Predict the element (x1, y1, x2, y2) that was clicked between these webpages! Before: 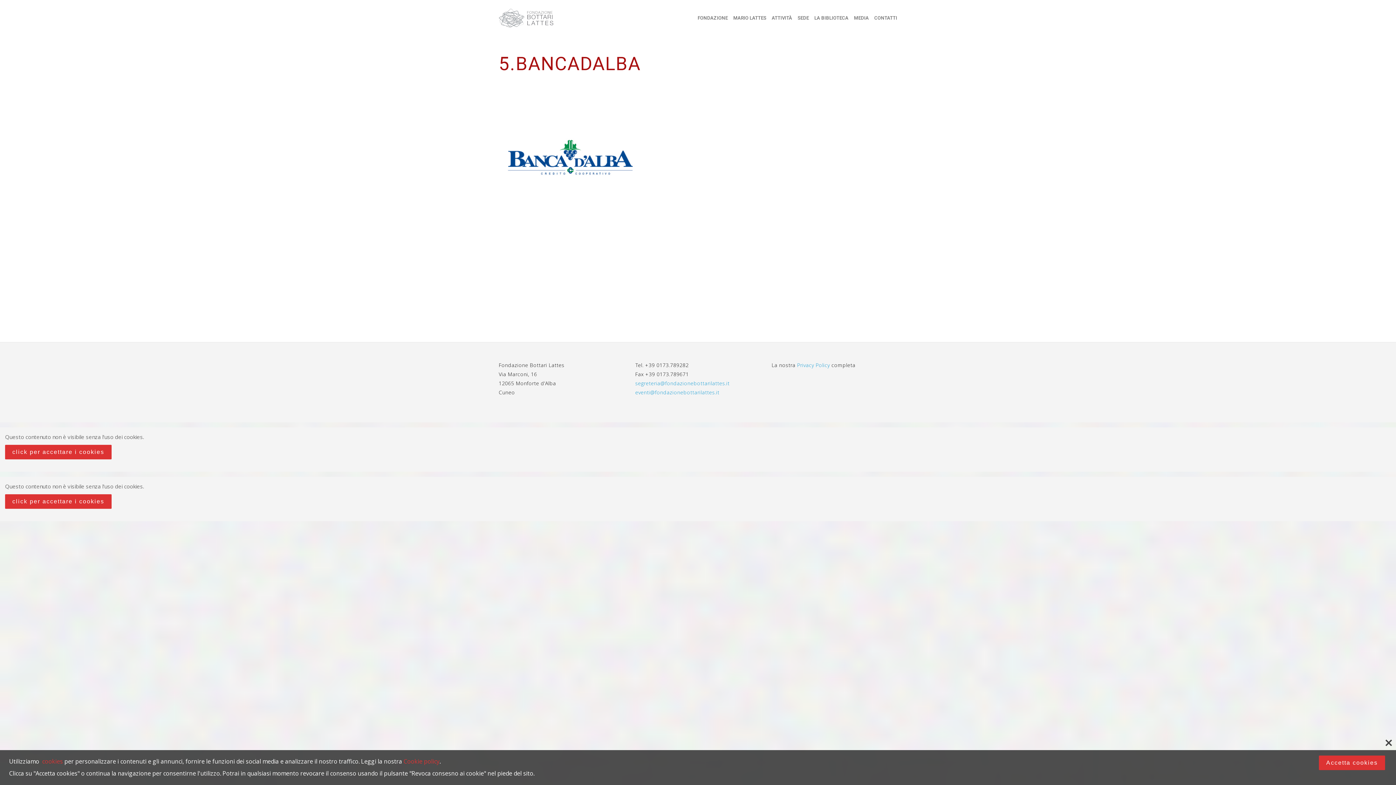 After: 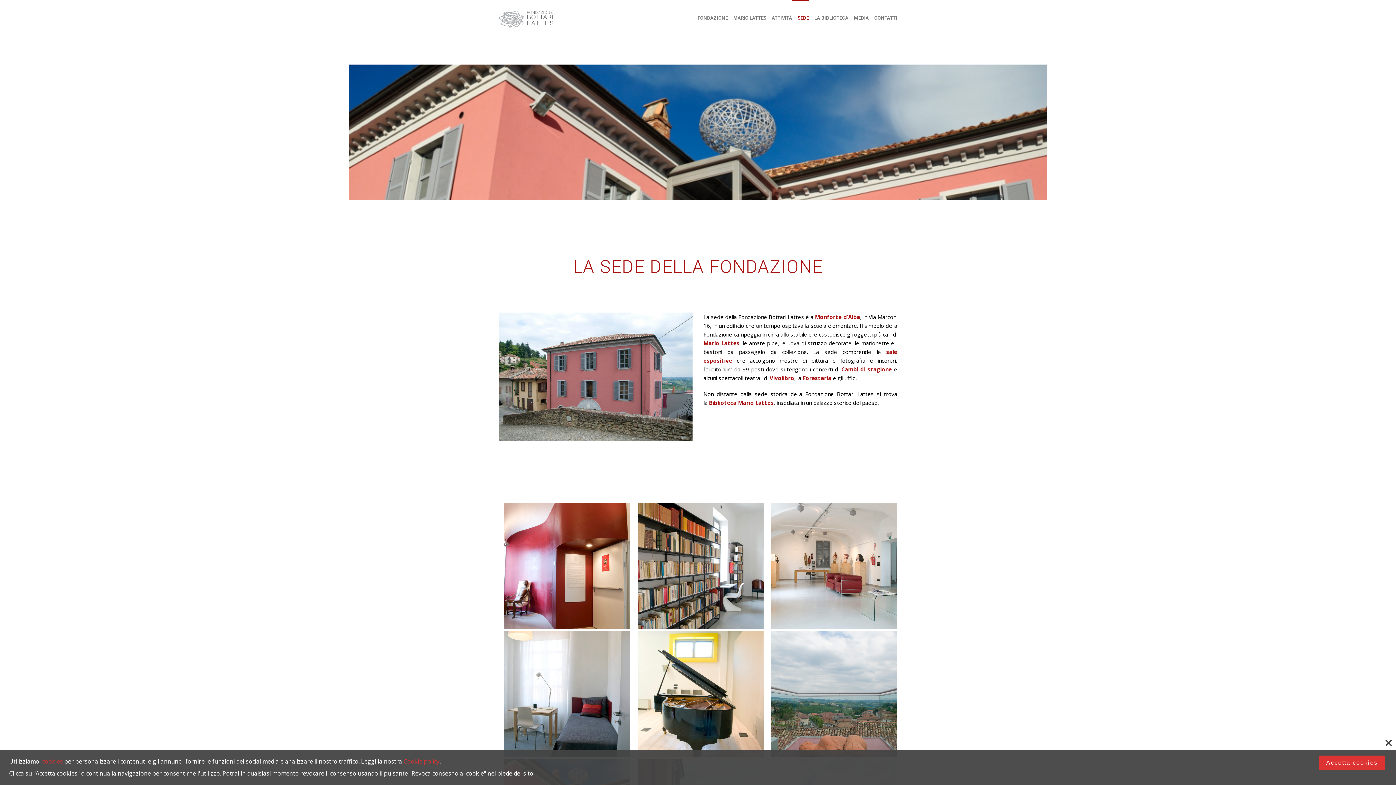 Action: bbox: (792, 0, 809, 36) label: SEDE